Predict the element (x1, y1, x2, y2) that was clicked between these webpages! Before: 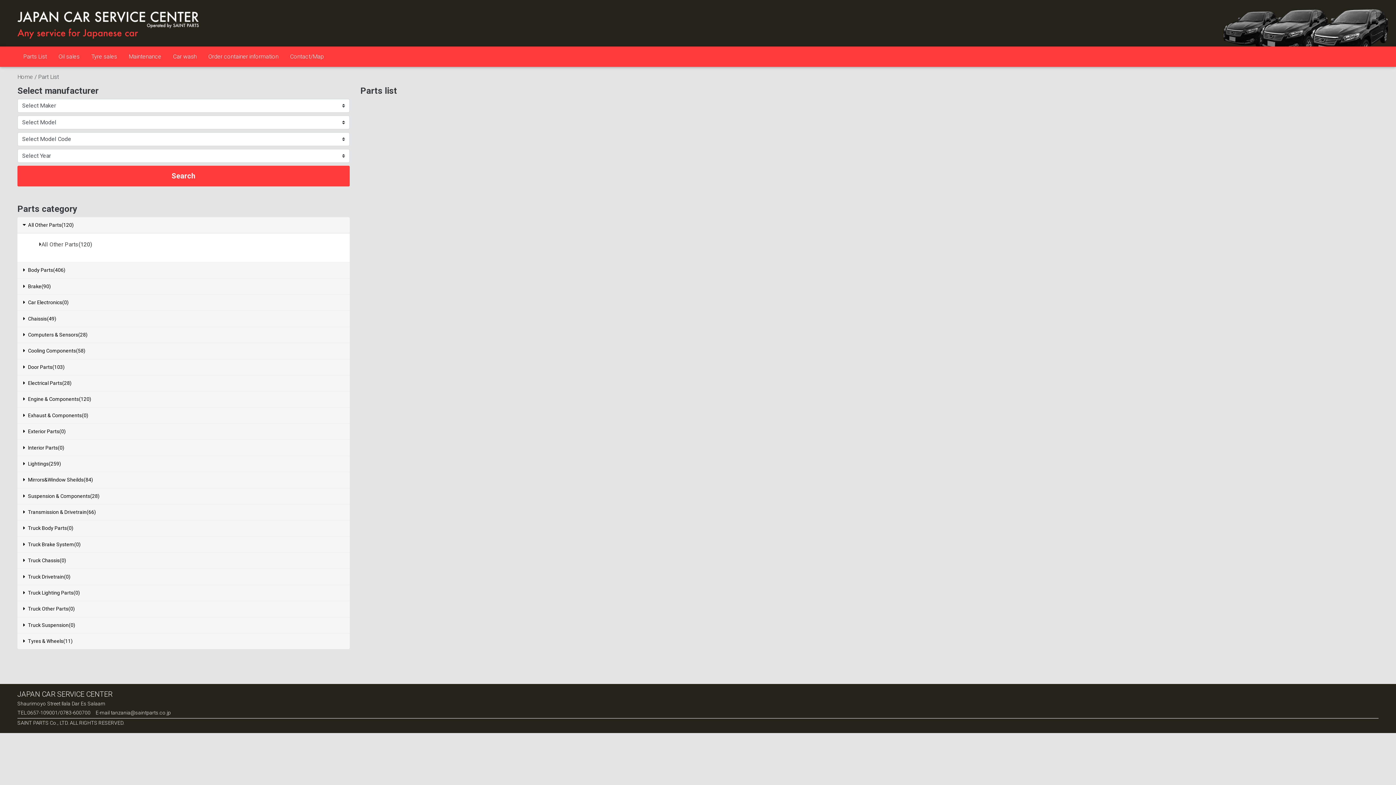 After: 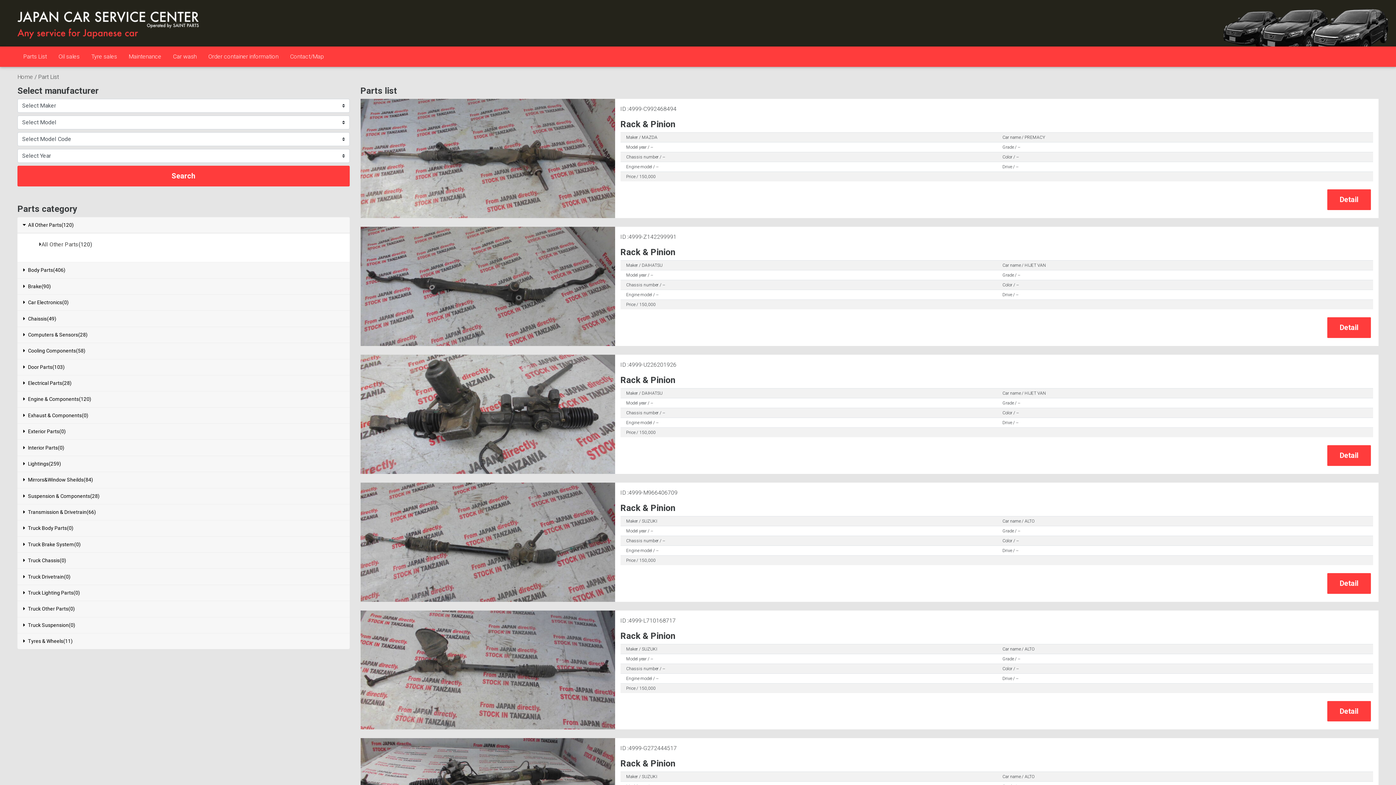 Action: bbox: (41, 238, 78, 251) label: All Other Parts